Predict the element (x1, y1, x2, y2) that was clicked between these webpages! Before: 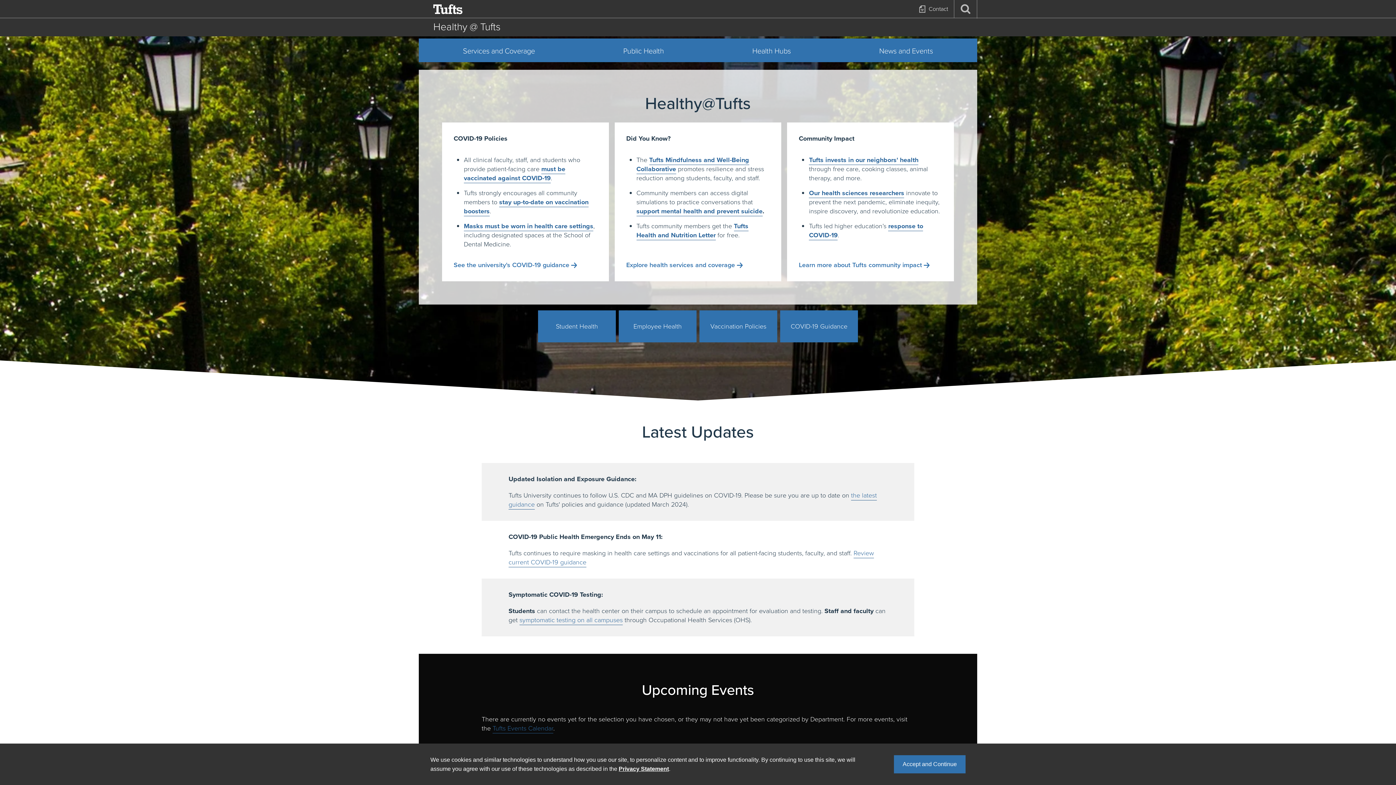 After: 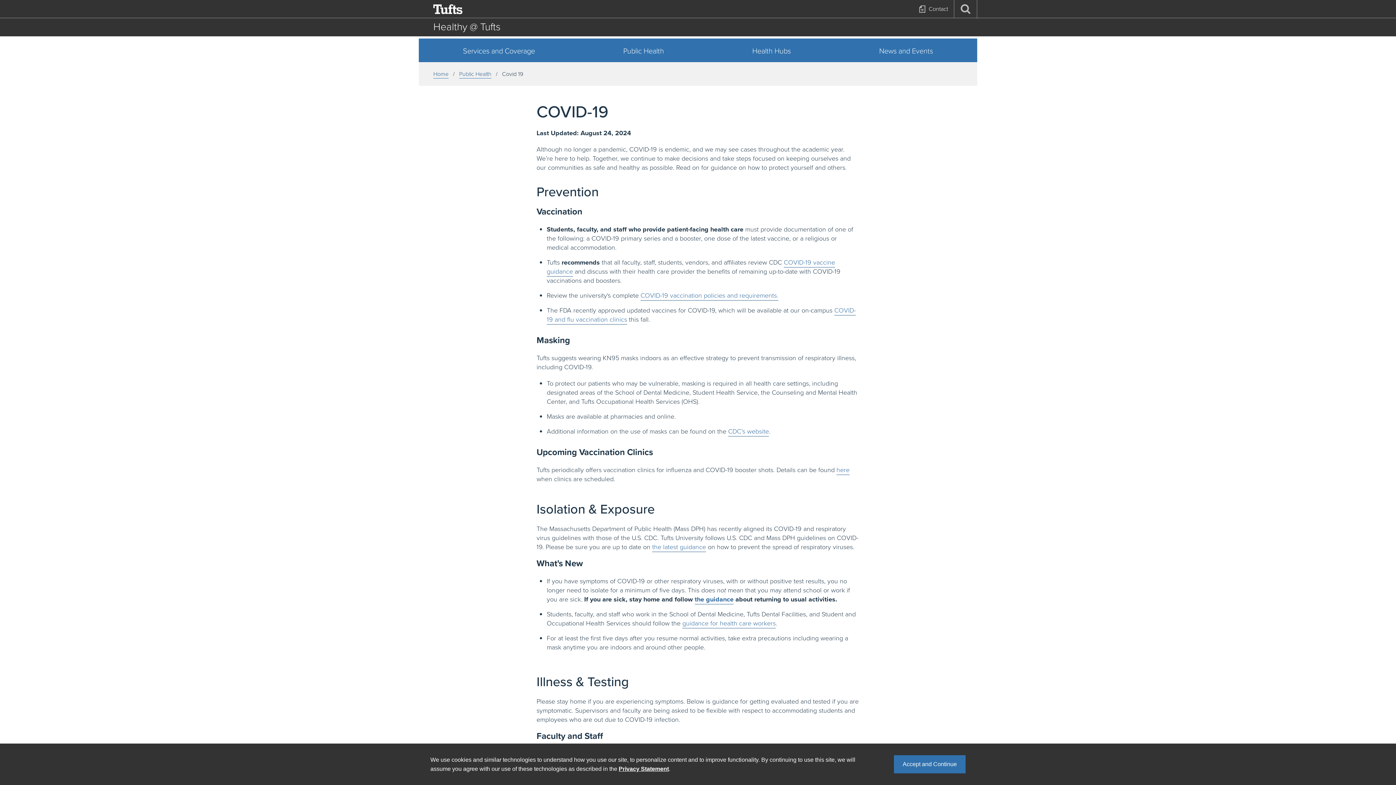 Action: label: COVID-19 Guidance bbox: (780, 310, 858, 342)